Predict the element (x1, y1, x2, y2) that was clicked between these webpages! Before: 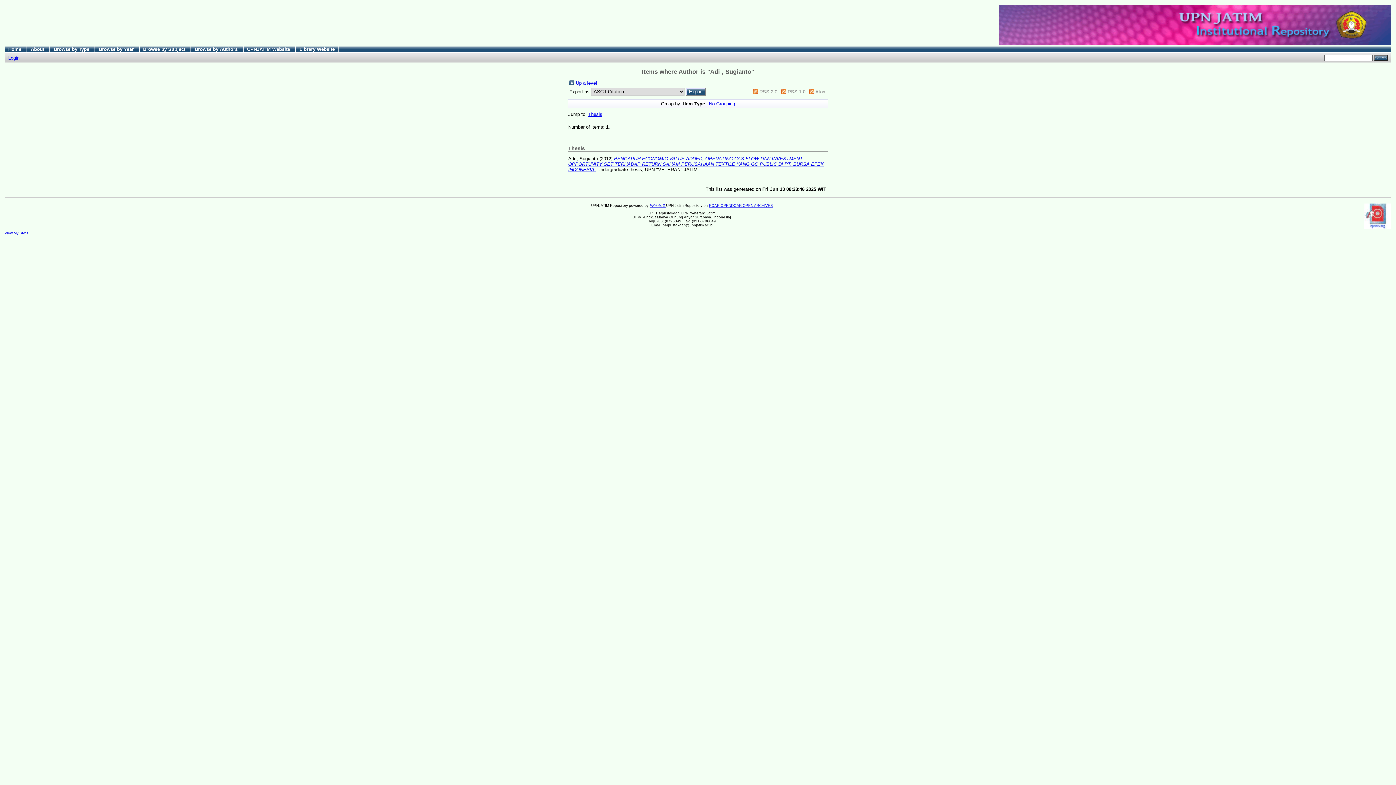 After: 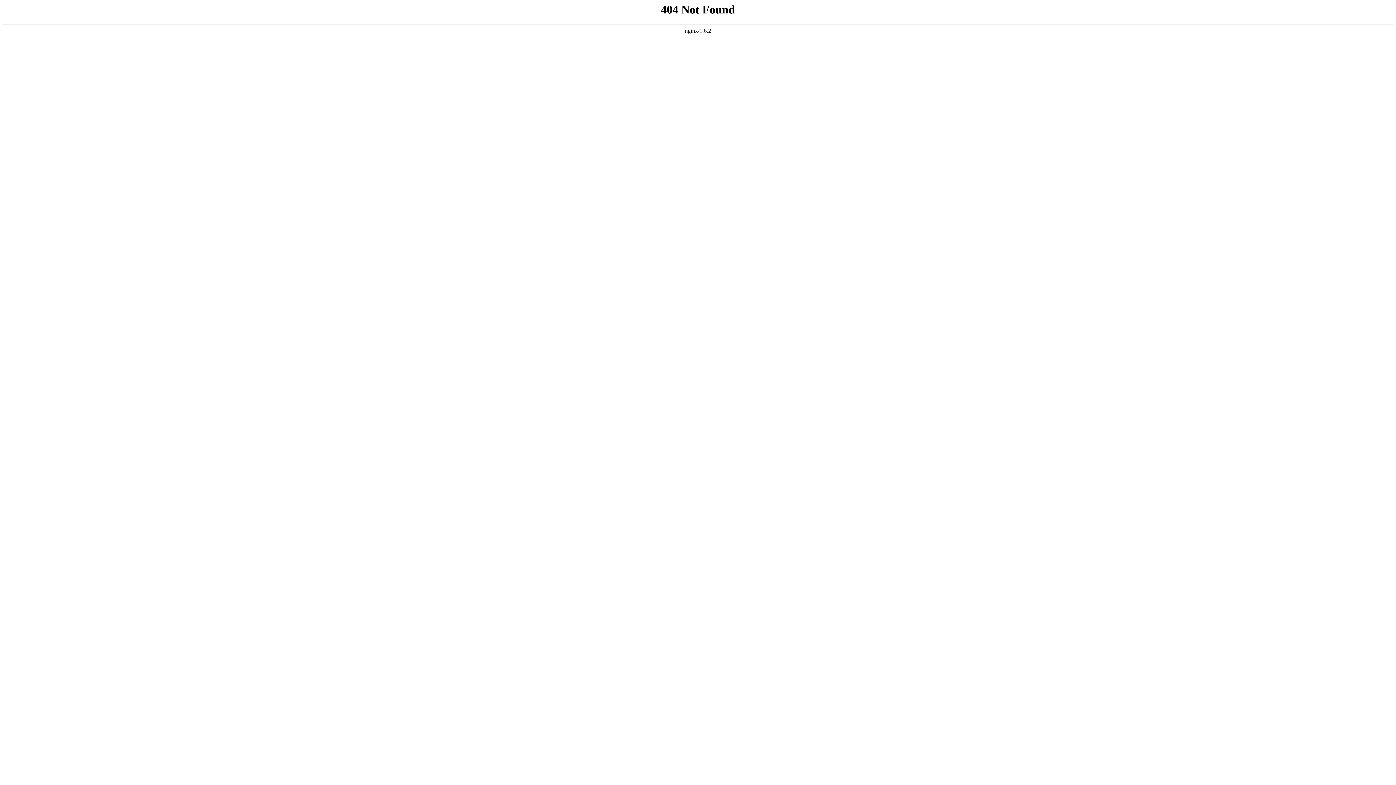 Action: label: RSS 2.0 bbox: (759, 88, 777, 94)